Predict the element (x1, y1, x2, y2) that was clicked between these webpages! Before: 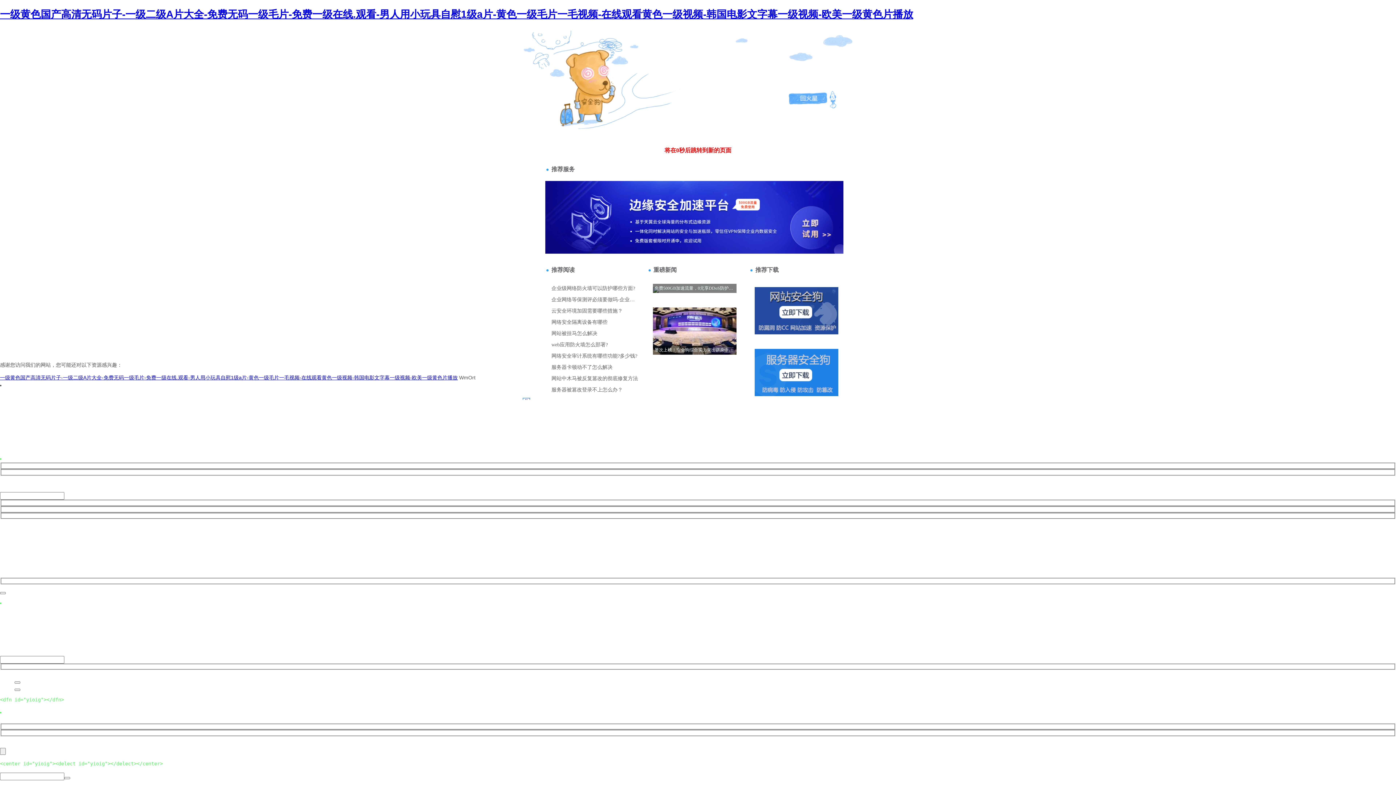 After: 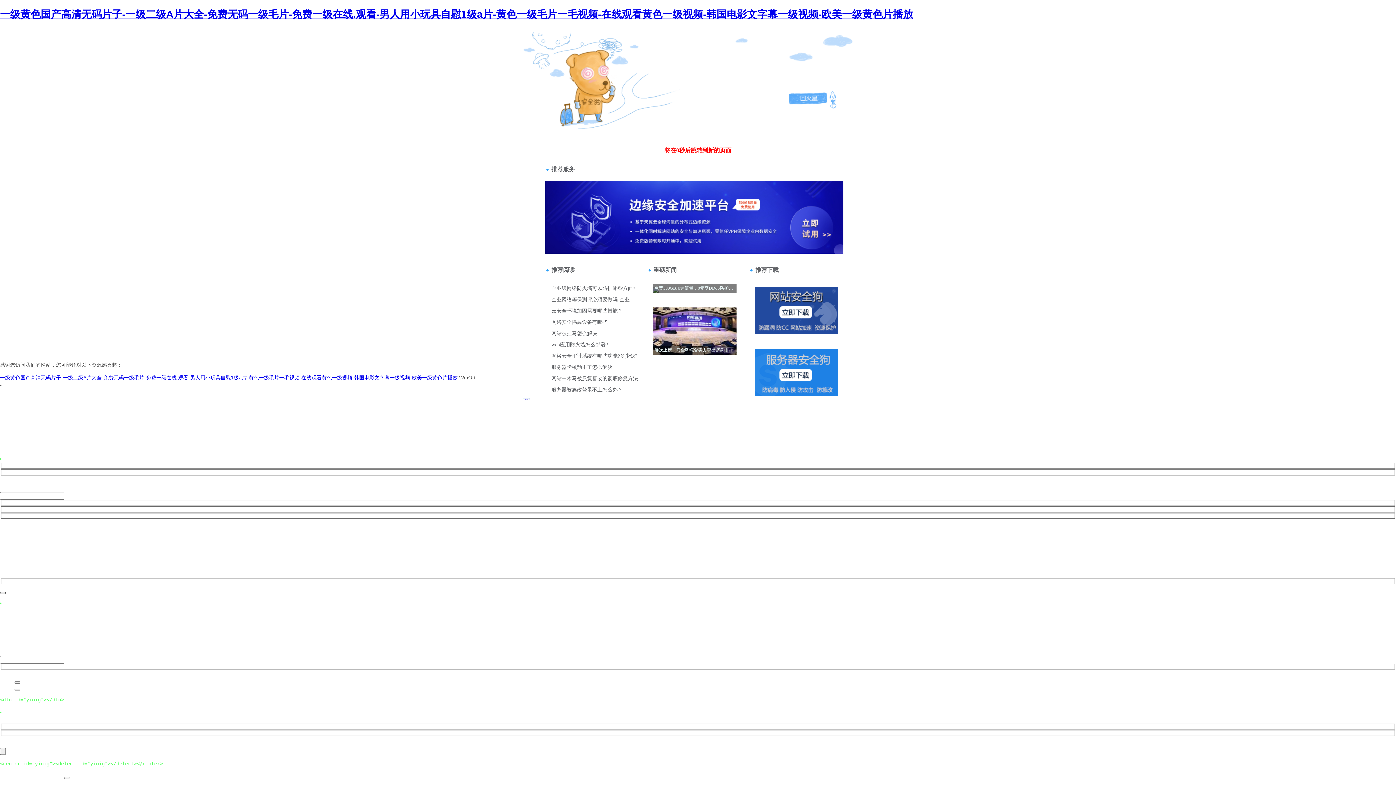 Action: bbox: (0, 592, 5, 594)